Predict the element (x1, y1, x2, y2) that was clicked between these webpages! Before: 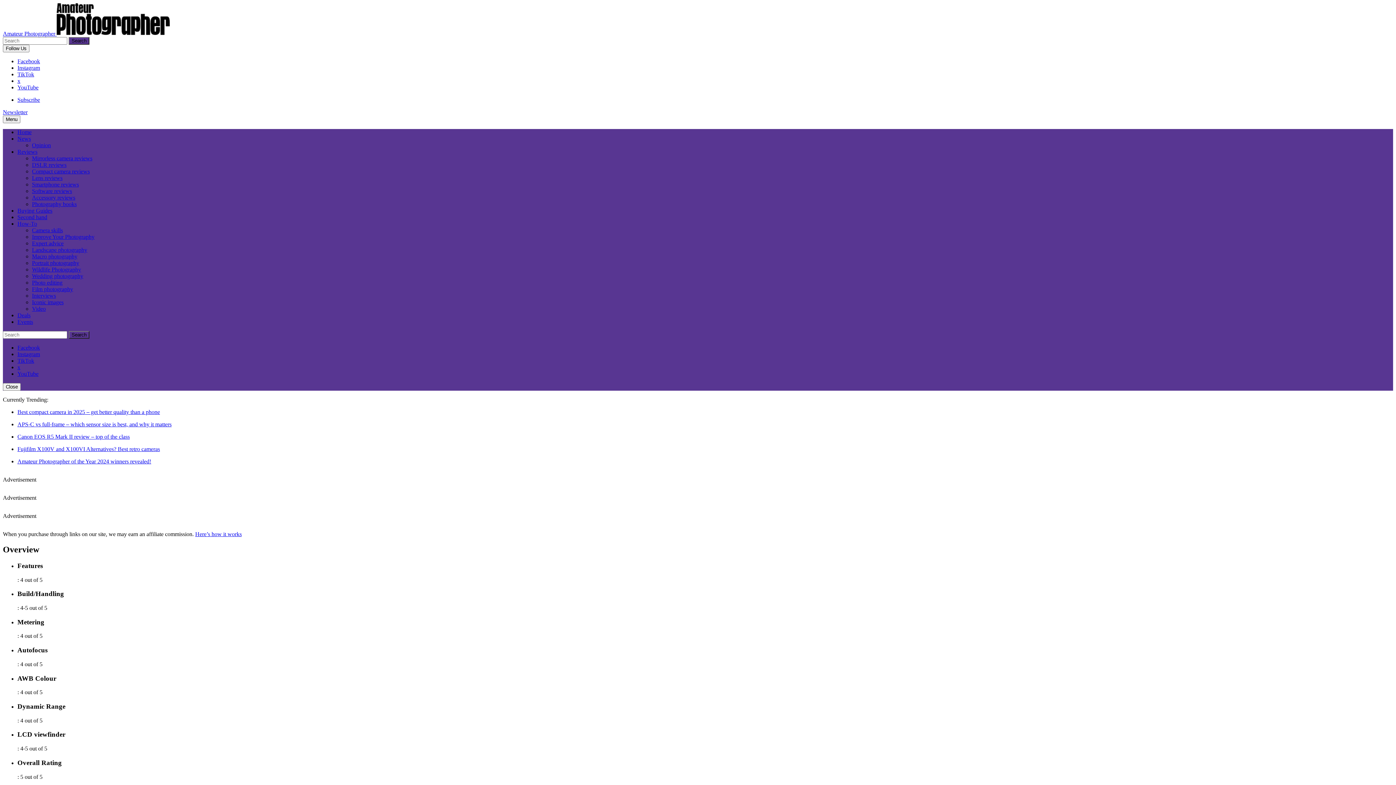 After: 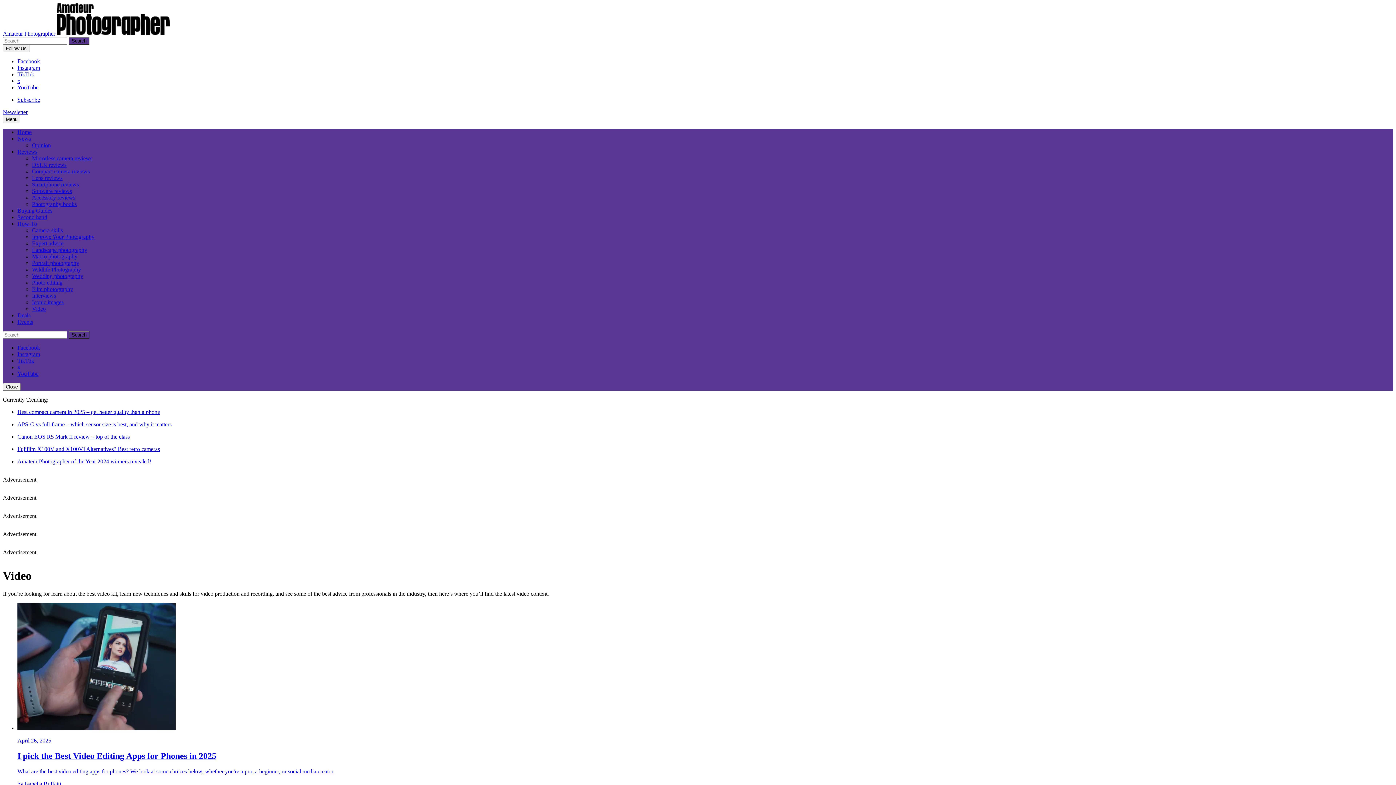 Action: label: Video bbox: (32, 305, 45, 312)